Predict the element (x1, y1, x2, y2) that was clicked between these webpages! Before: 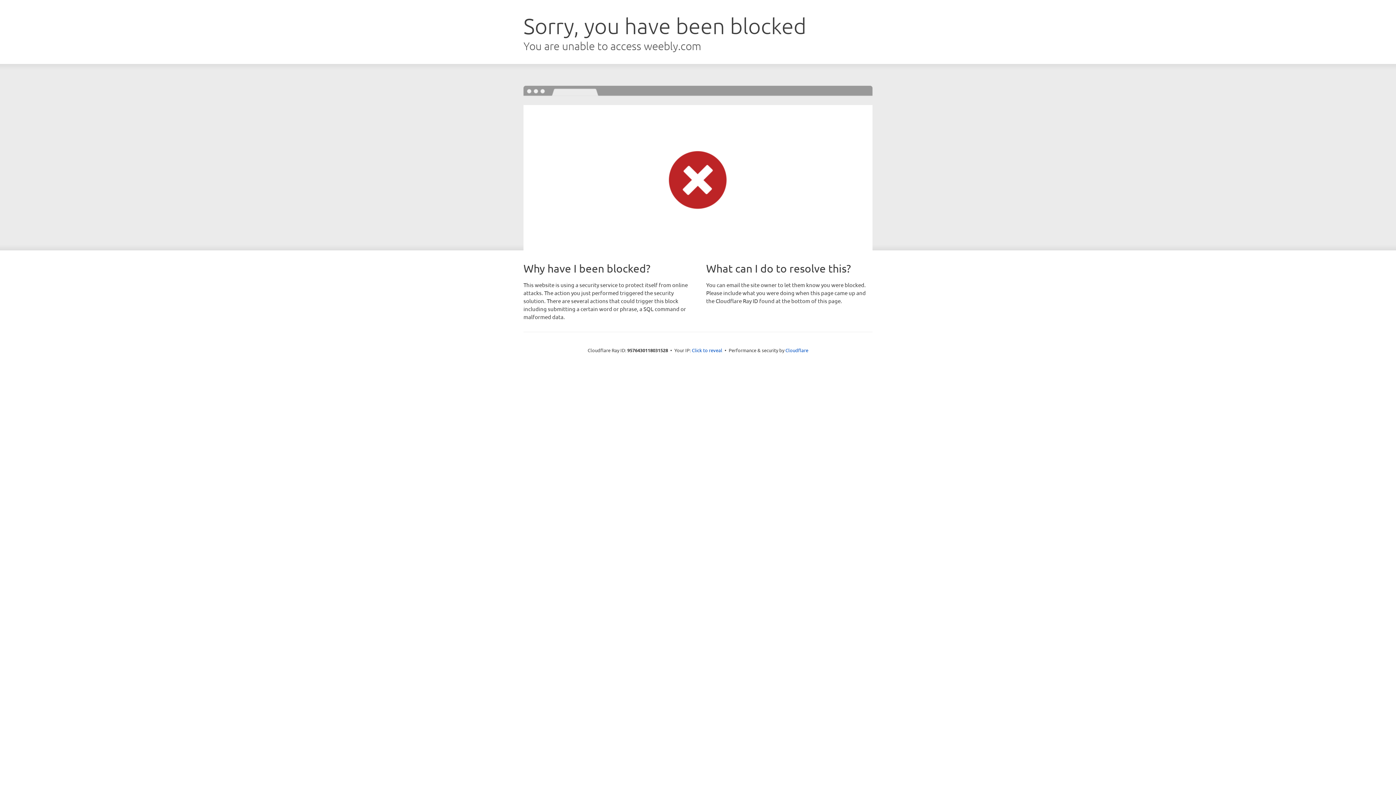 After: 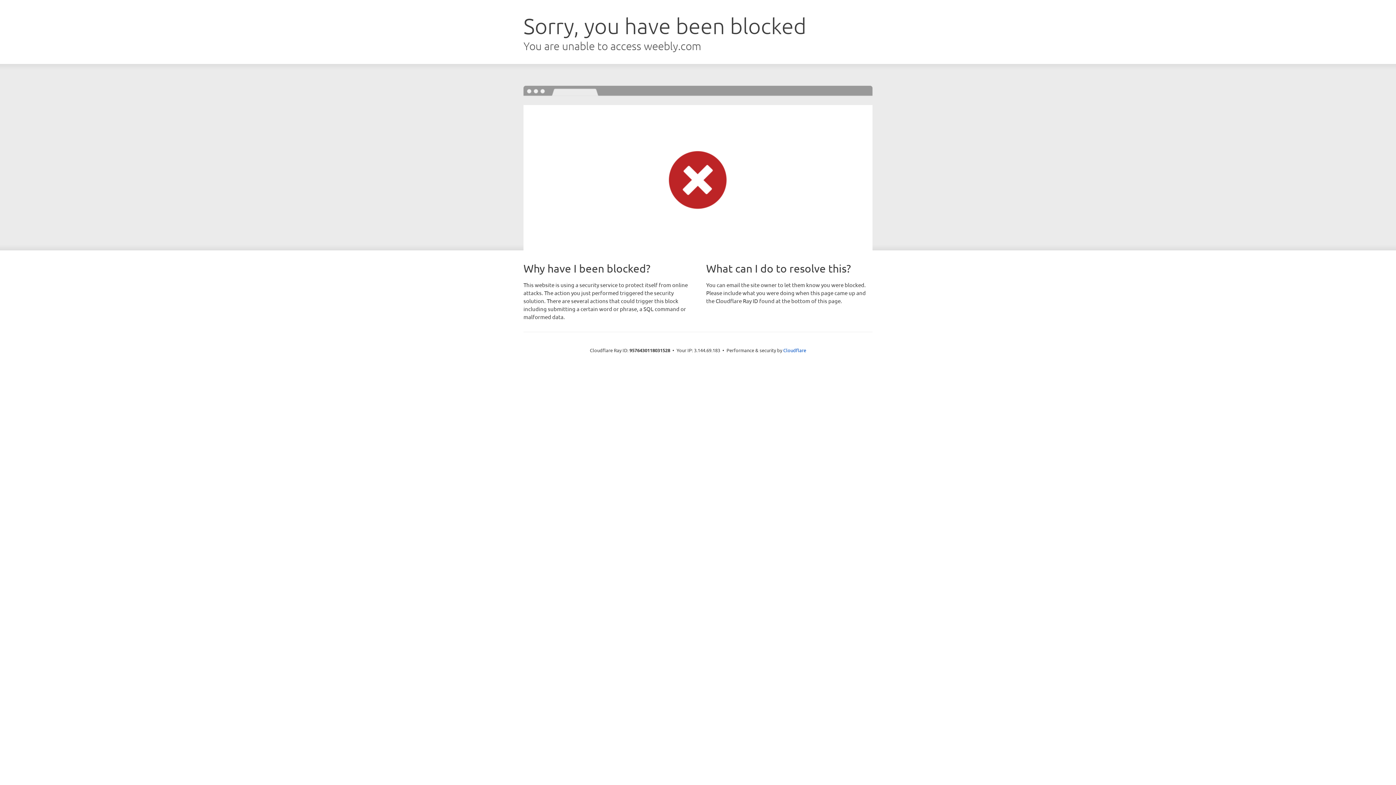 Action: label: Click to reveal bbox: (692, 346, 722, 353)